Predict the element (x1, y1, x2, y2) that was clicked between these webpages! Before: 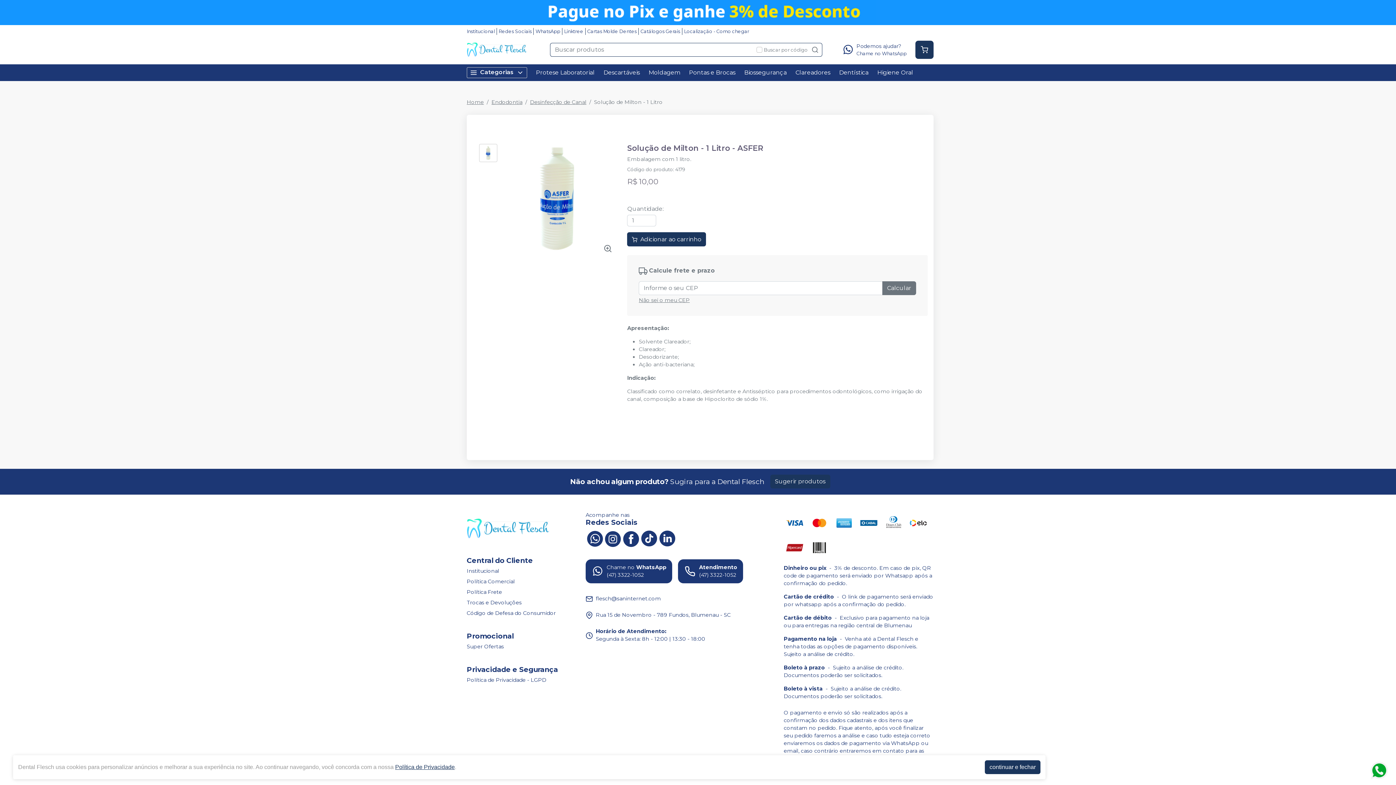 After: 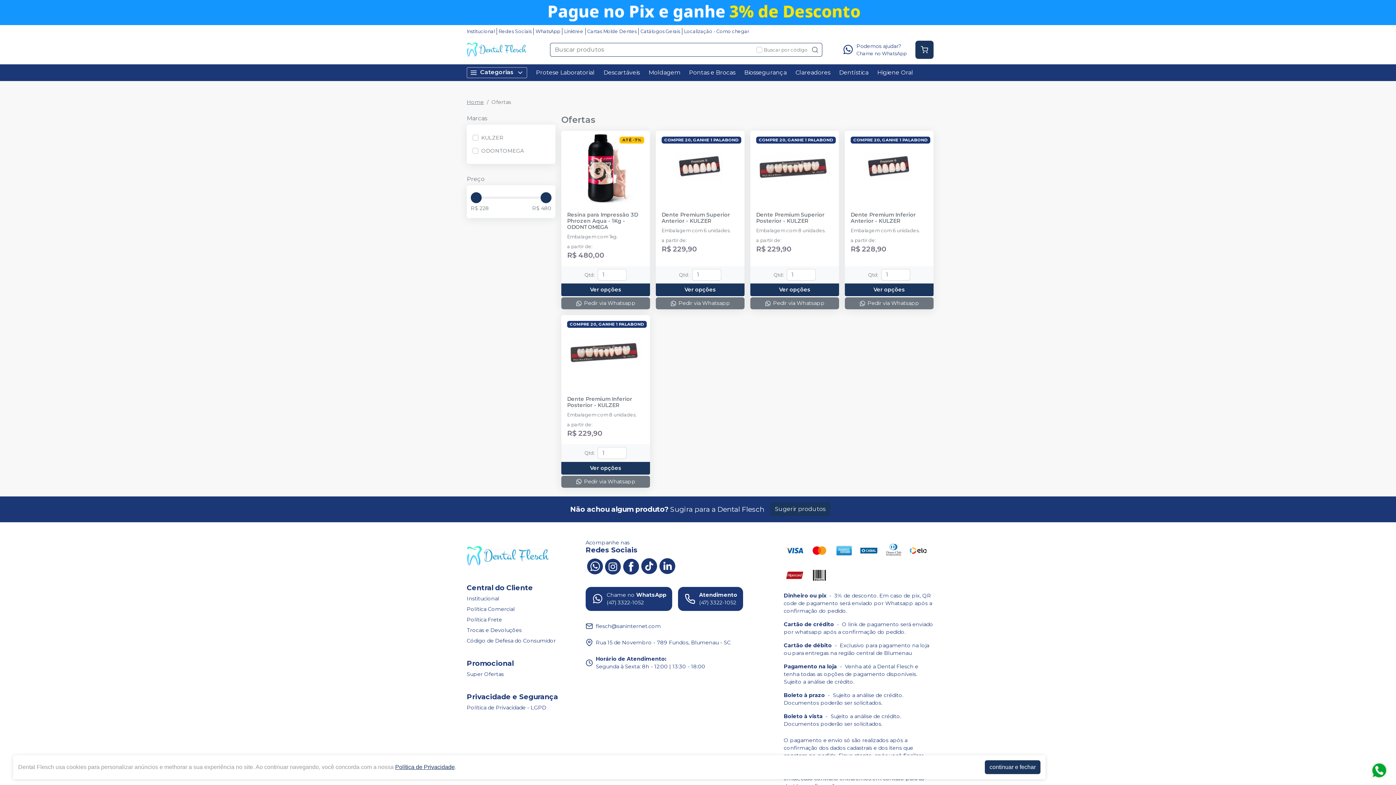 Action: bbox: (466, 664, 504, 673) label: Super Ofertas